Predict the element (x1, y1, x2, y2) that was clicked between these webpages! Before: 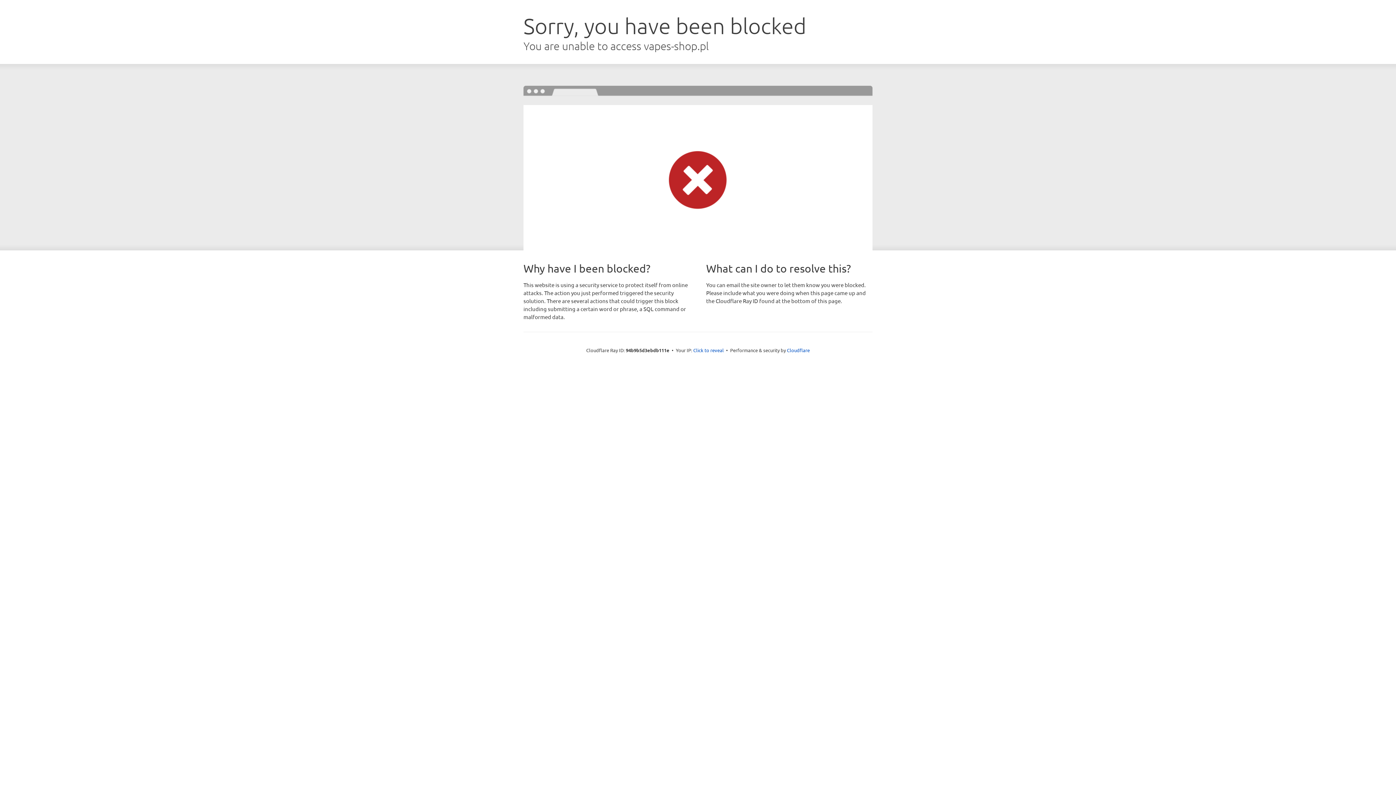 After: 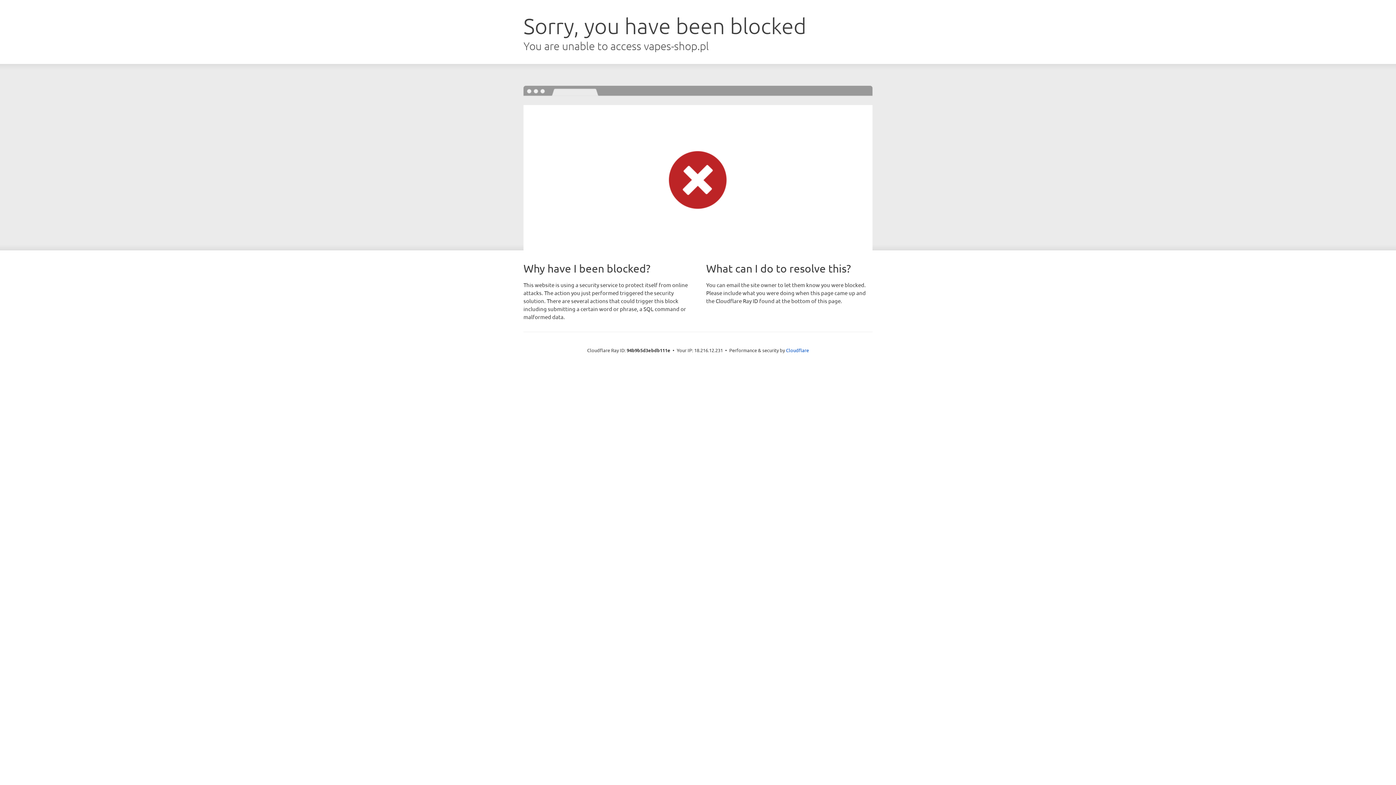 Action: label: Click to reveal bbox: (693, 346, 724, 353)